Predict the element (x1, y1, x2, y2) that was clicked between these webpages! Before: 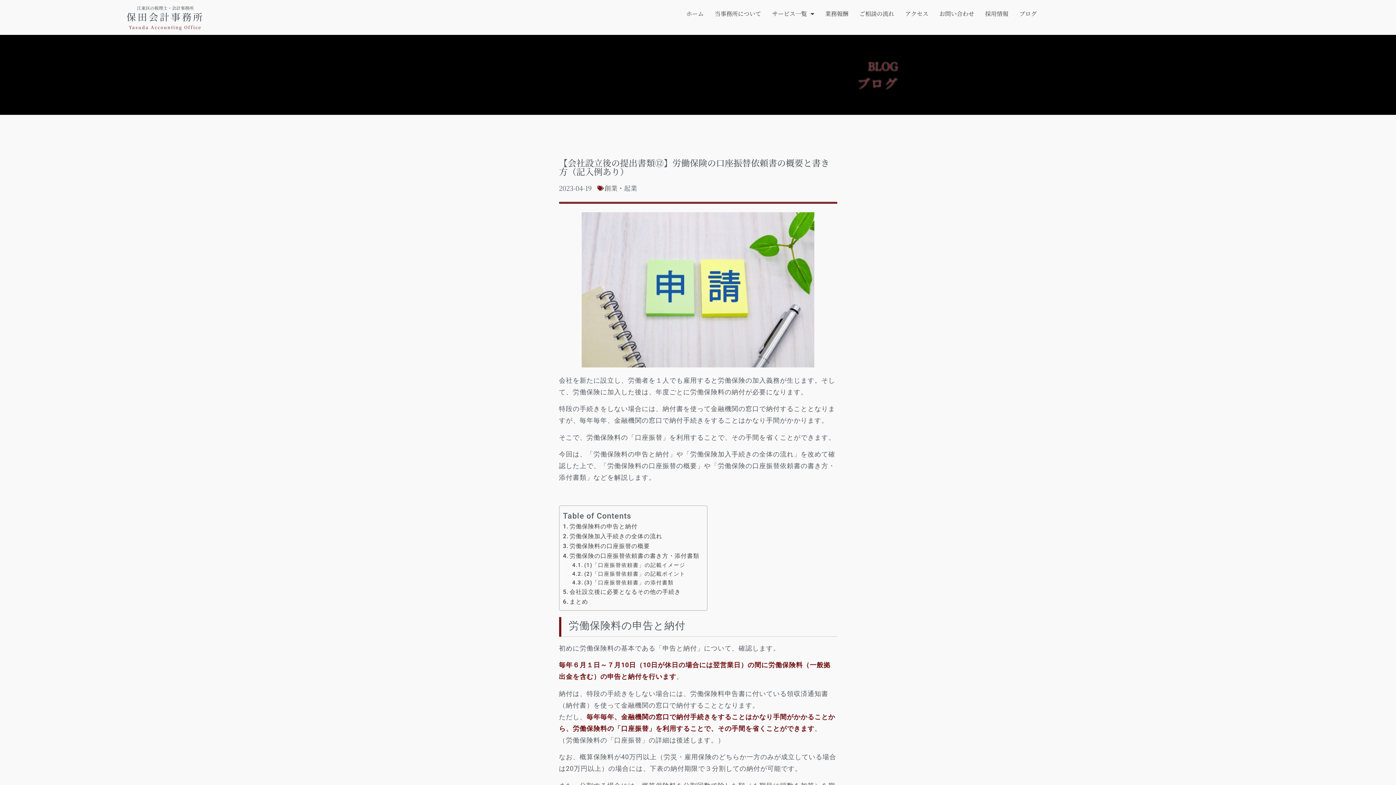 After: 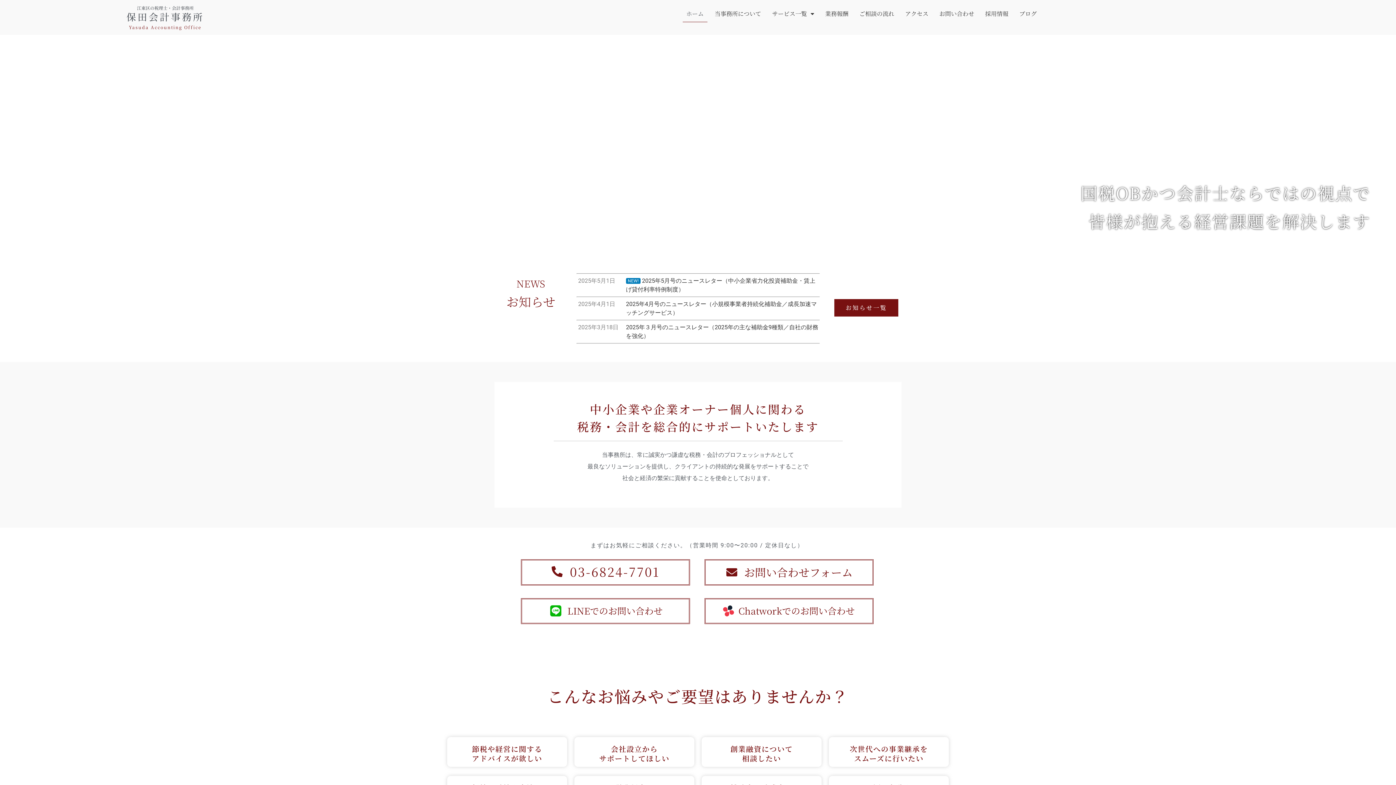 Action: bbox: (682, 5, 707, 22) label: ホーム